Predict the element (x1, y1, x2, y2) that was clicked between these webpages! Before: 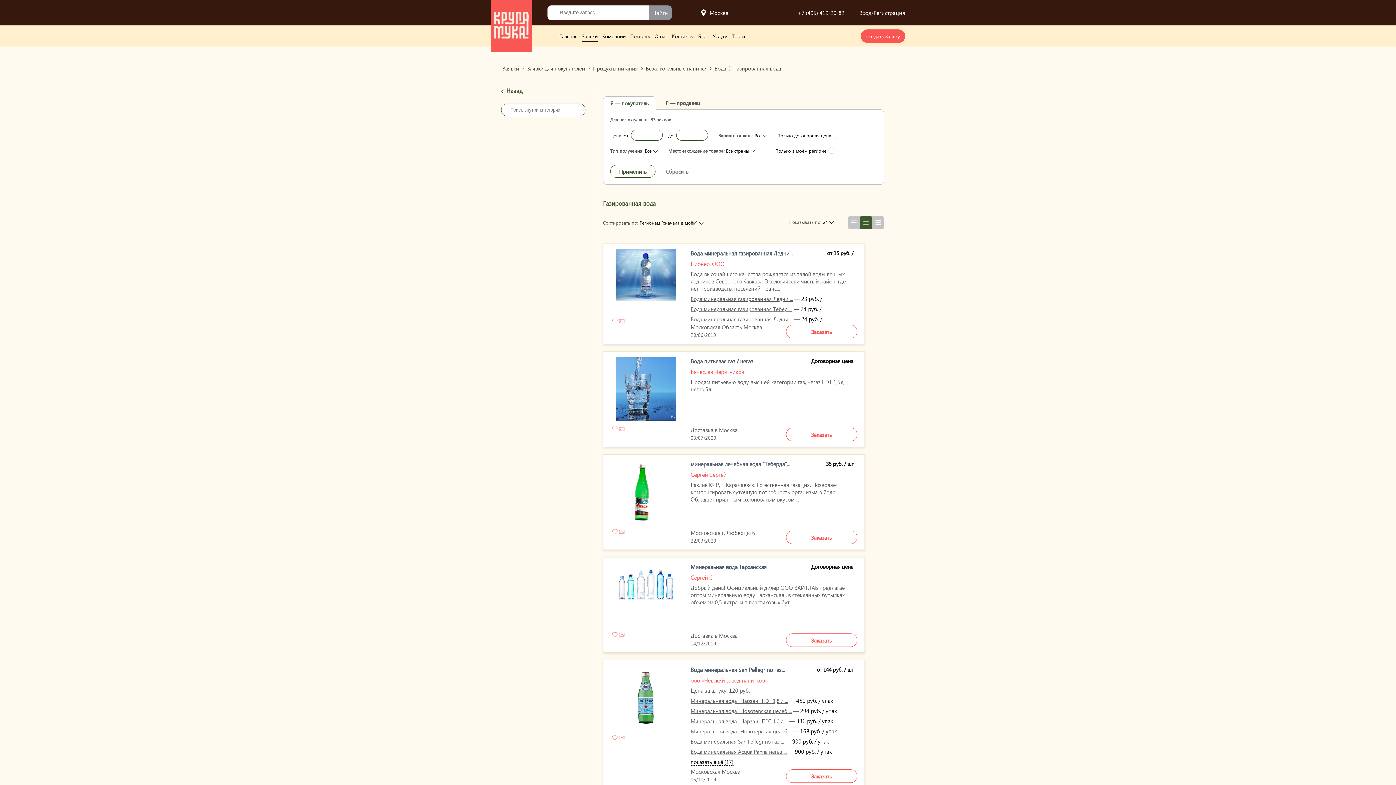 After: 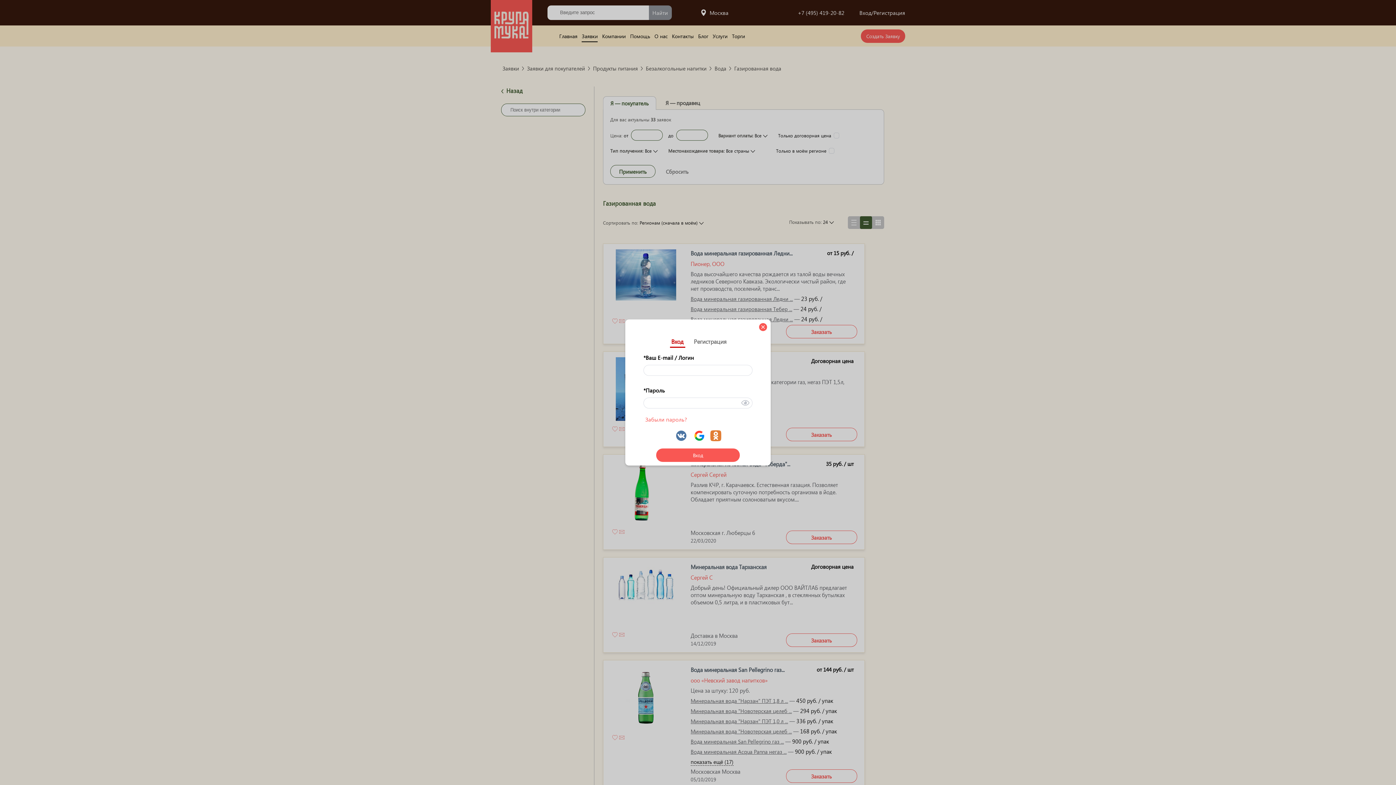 Action: bbox: (612, 426, 619, 432)